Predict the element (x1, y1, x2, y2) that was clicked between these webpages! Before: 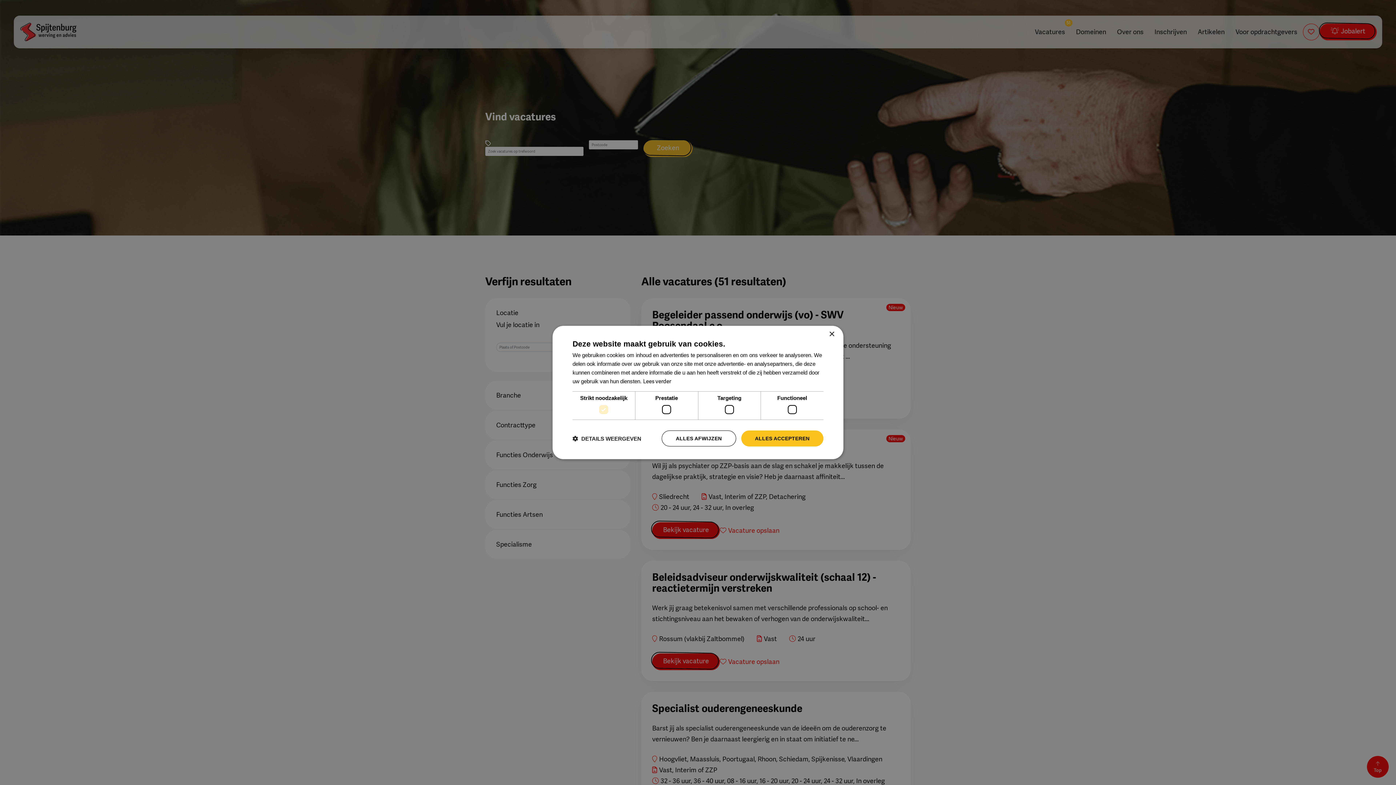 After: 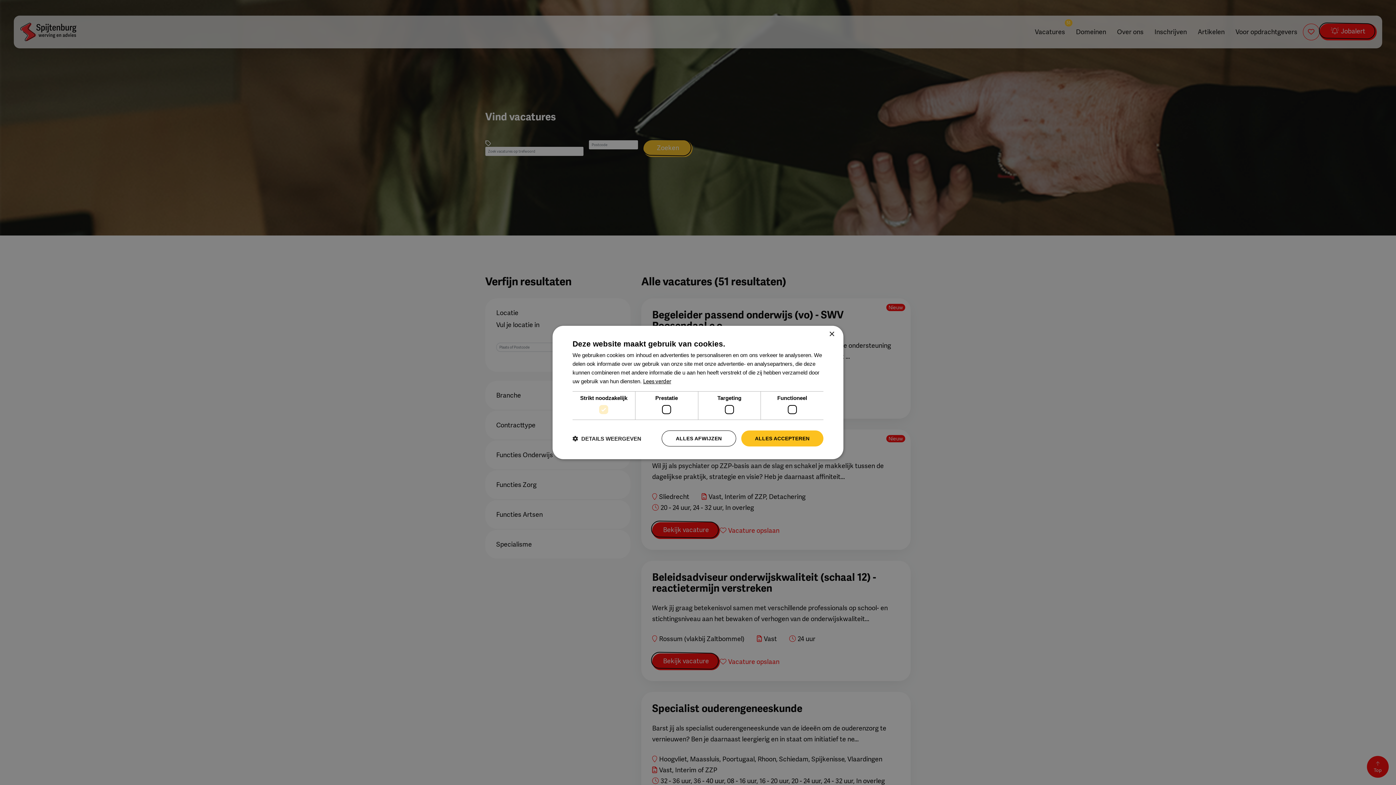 Action: bbox: (643, 378, 671, 385) label: Lees verder, opens a new window